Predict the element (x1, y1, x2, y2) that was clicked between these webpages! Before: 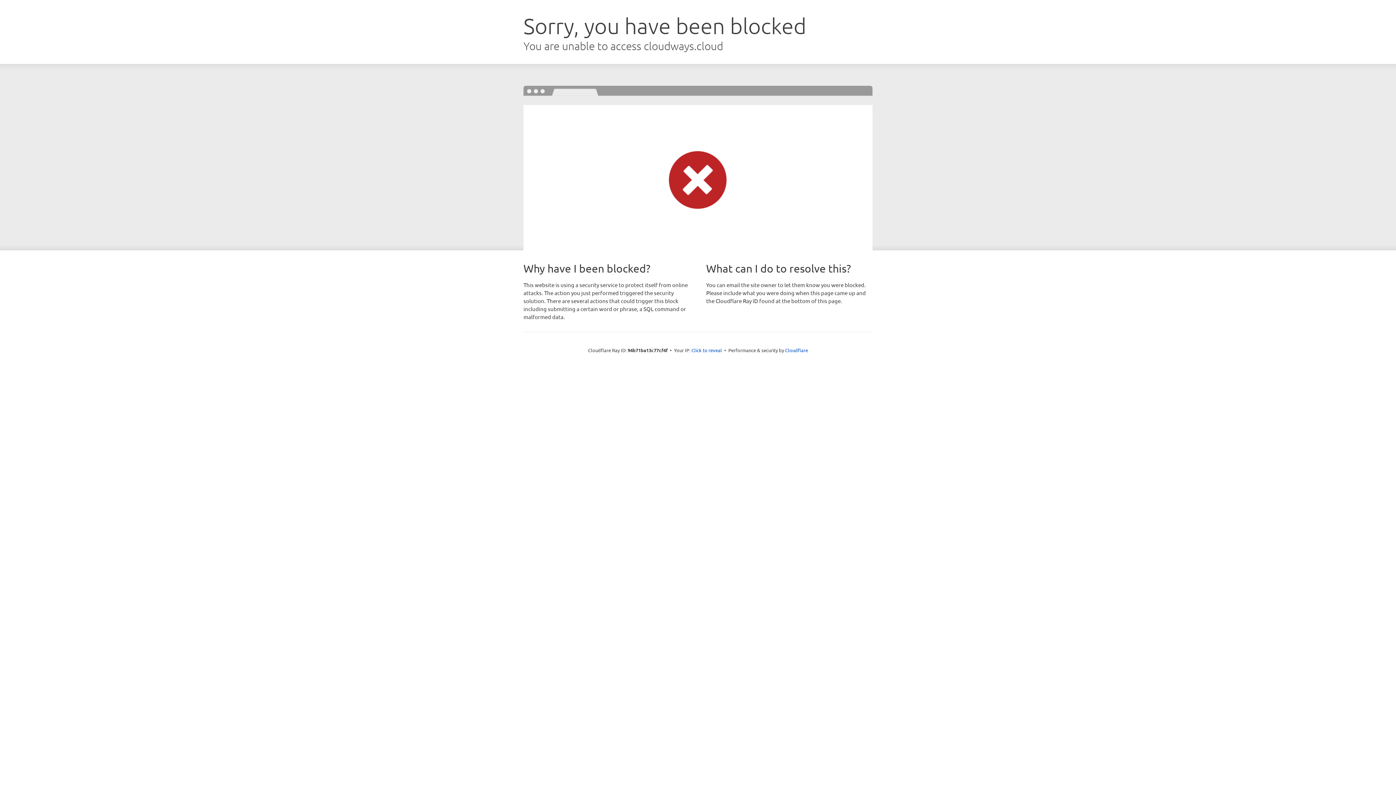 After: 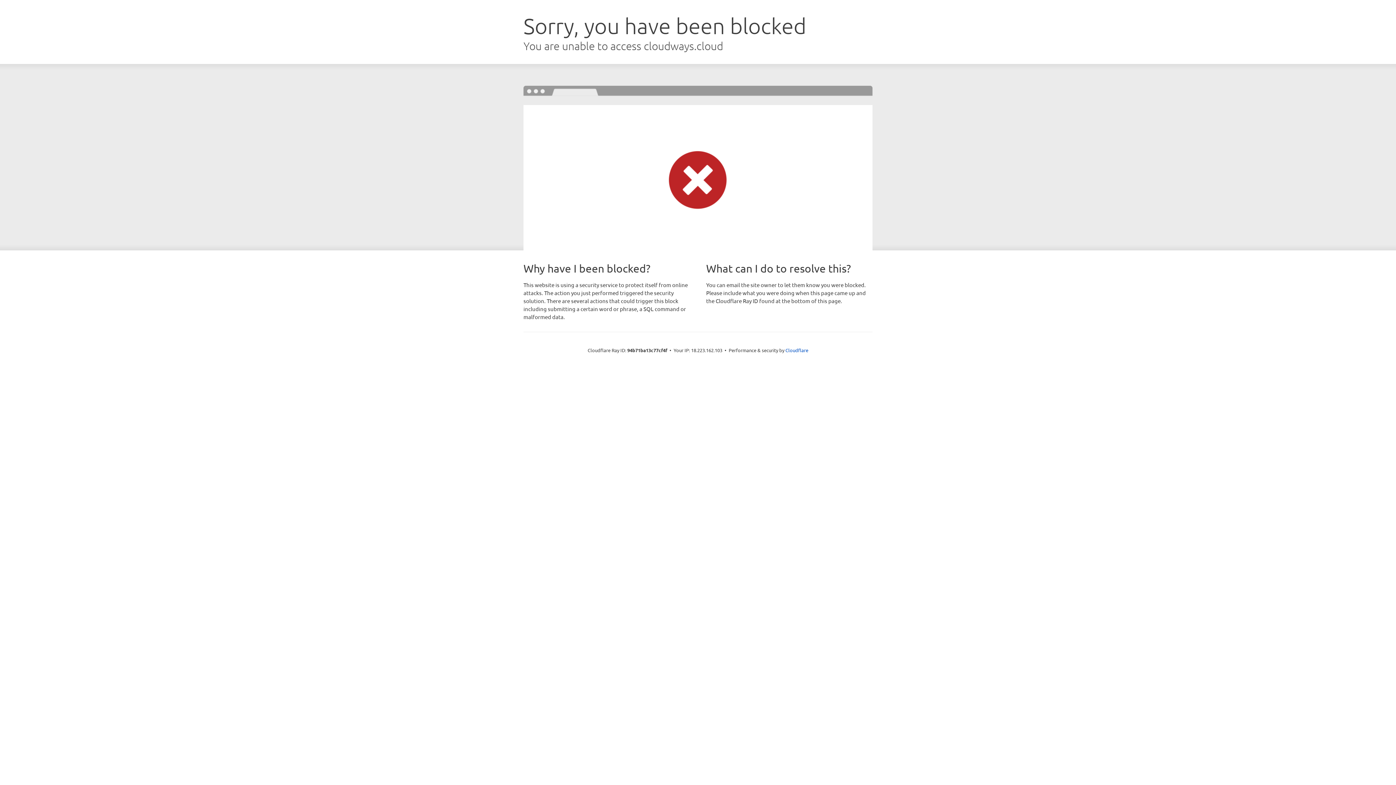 Action: label: Click to reveal bbox: (691, 346, 722, 353)